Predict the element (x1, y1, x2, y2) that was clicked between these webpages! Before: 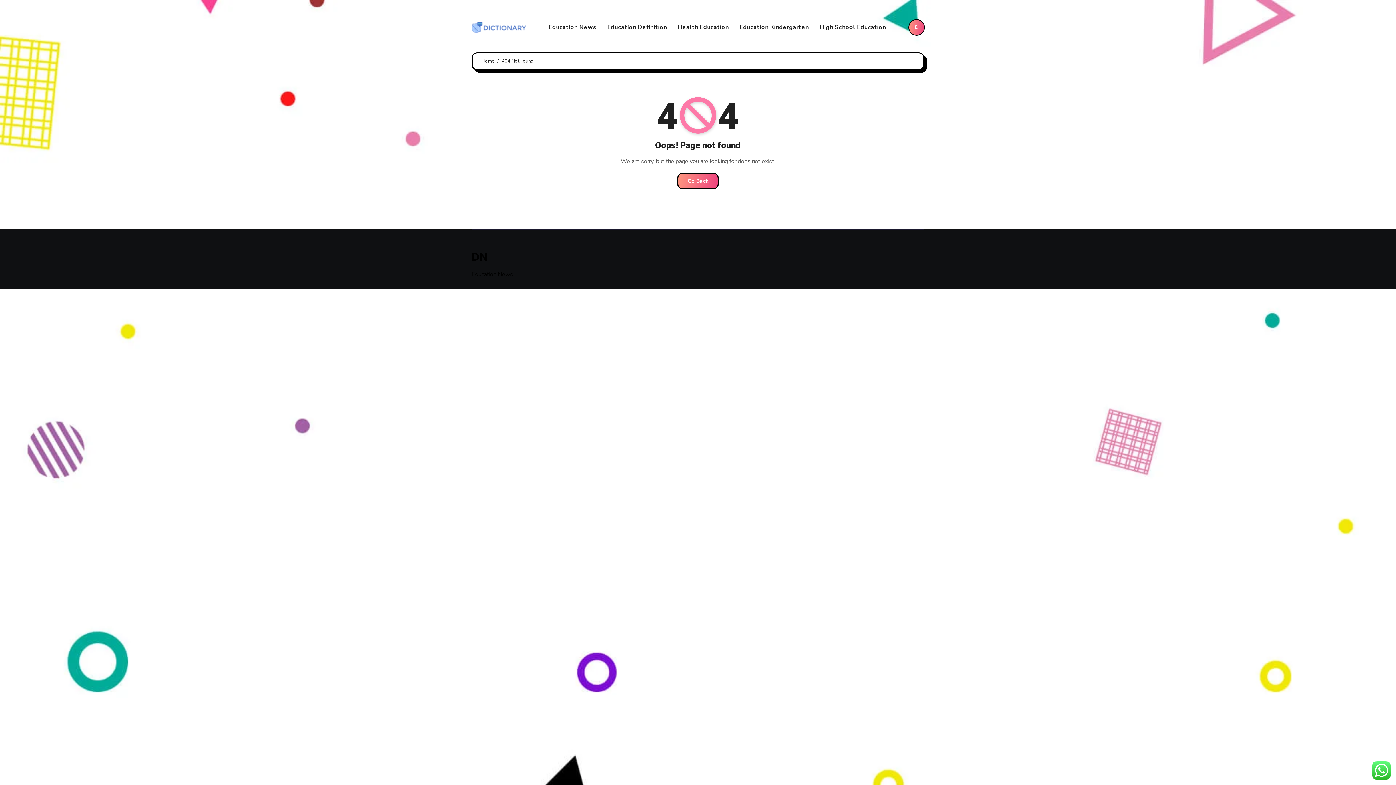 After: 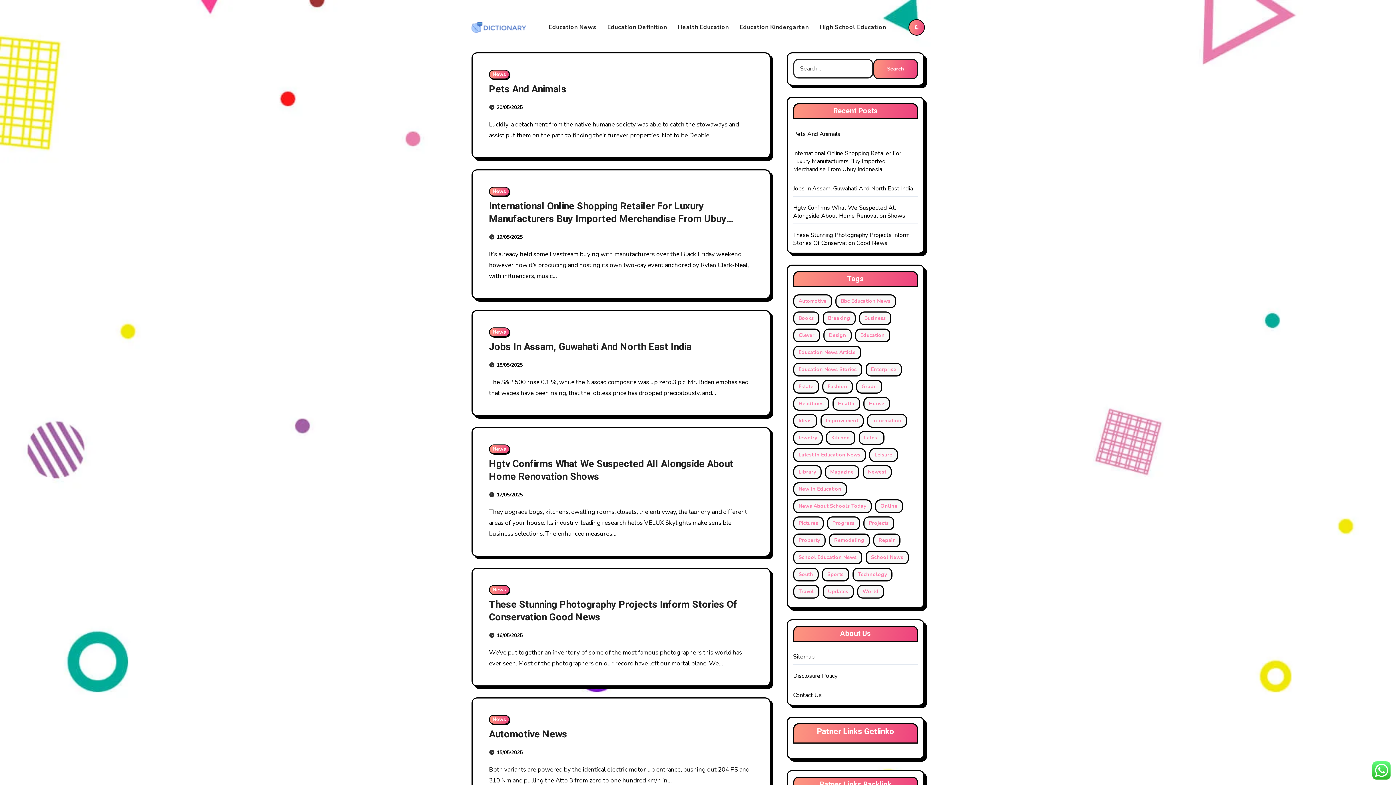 Action: bbox: (677, 172, 718, 189) label: Go Back